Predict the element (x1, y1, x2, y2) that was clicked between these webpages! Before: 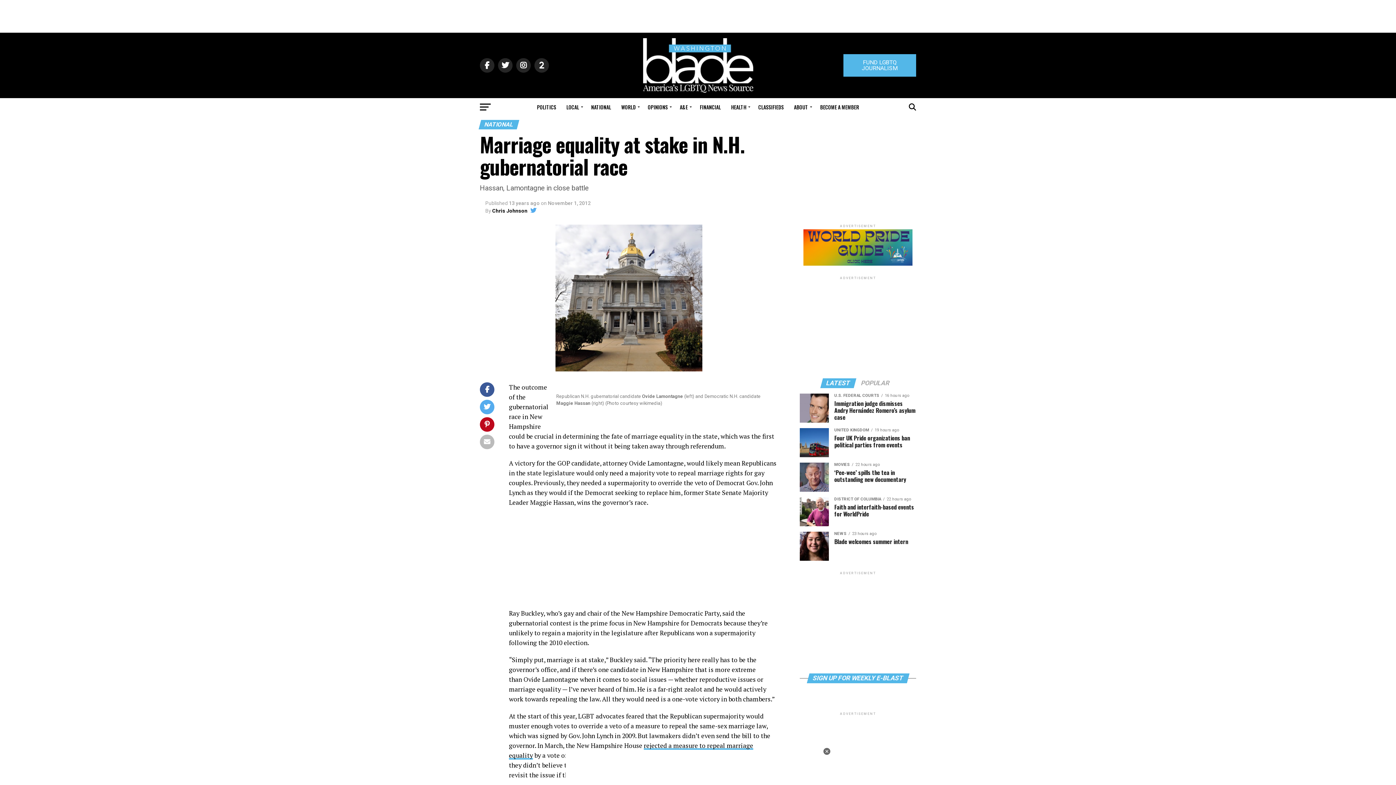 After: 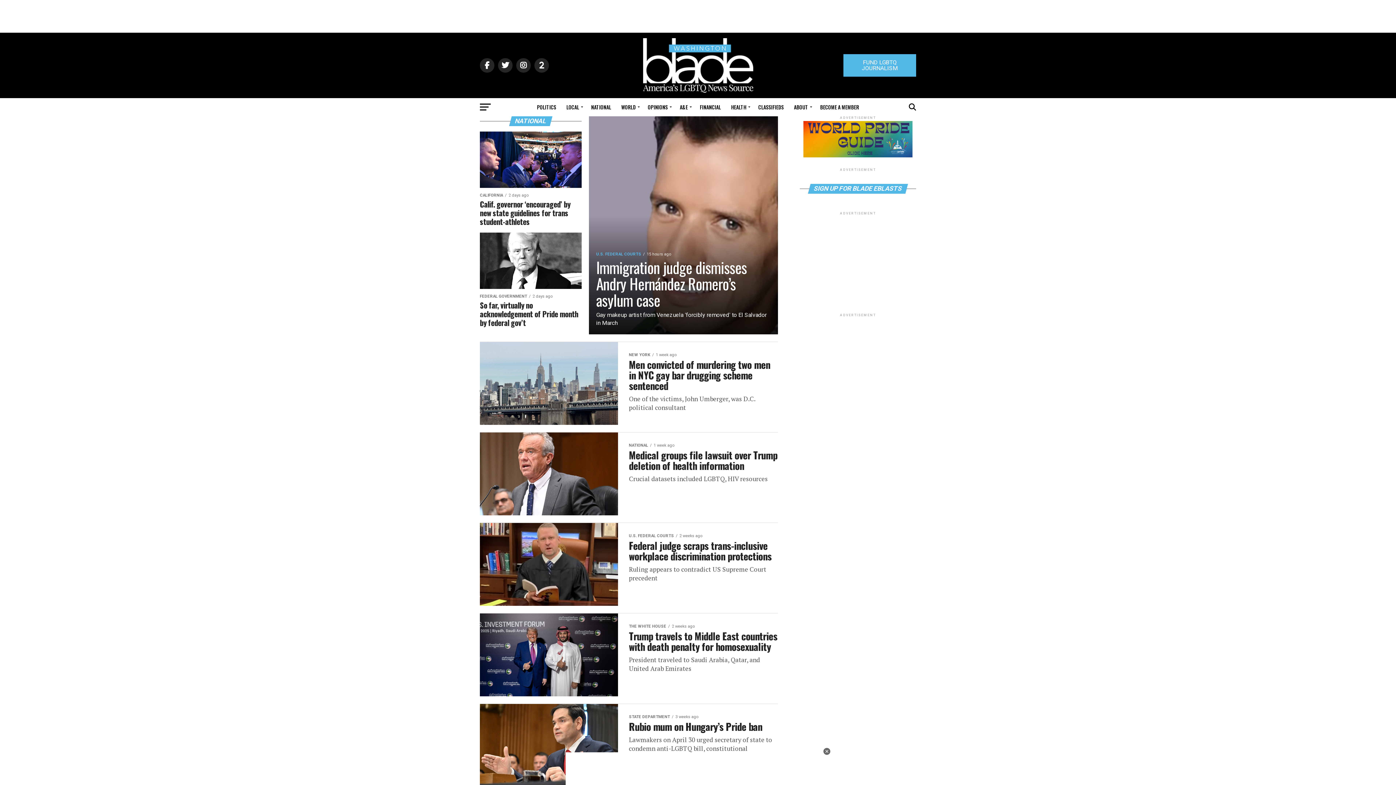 Action: bbox: (586, 98, 615, 116) label: NATIONAL